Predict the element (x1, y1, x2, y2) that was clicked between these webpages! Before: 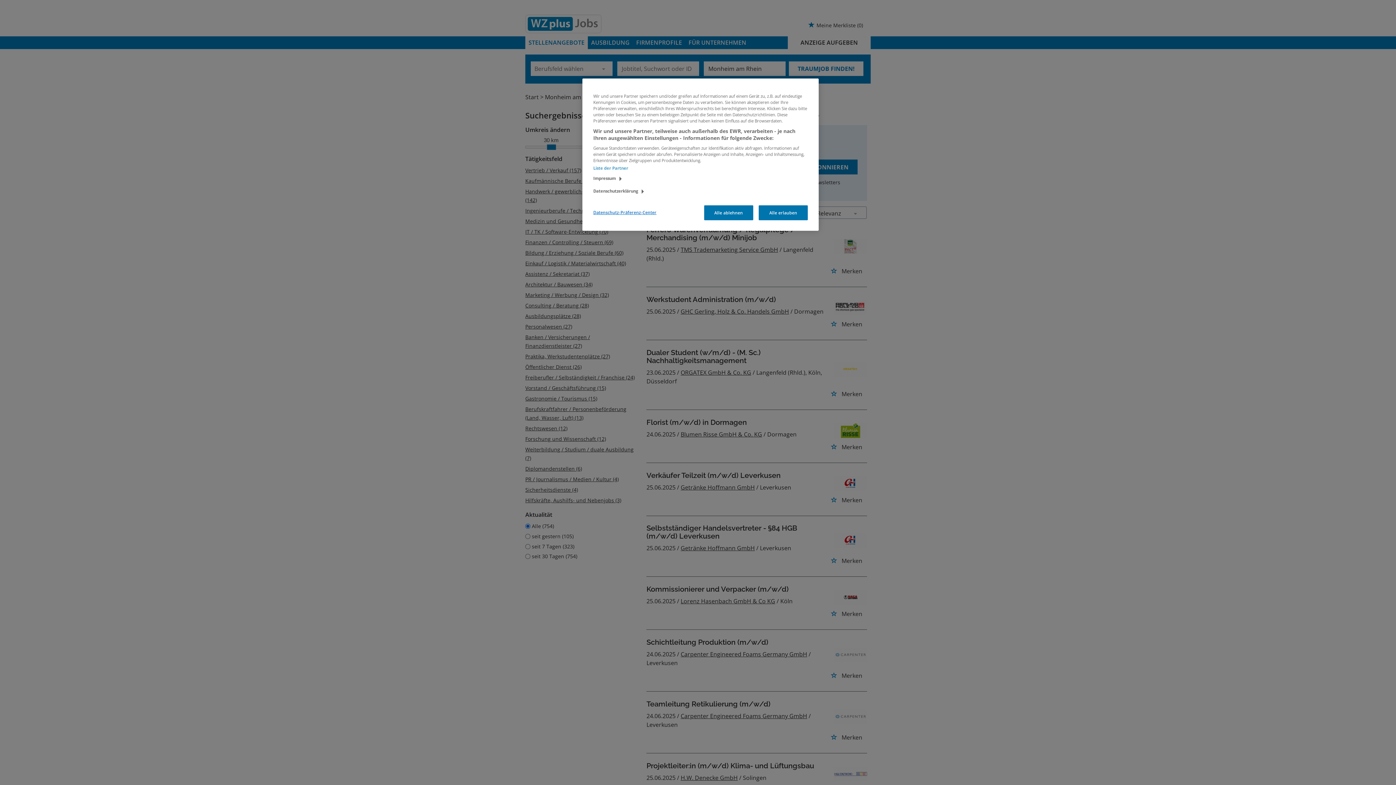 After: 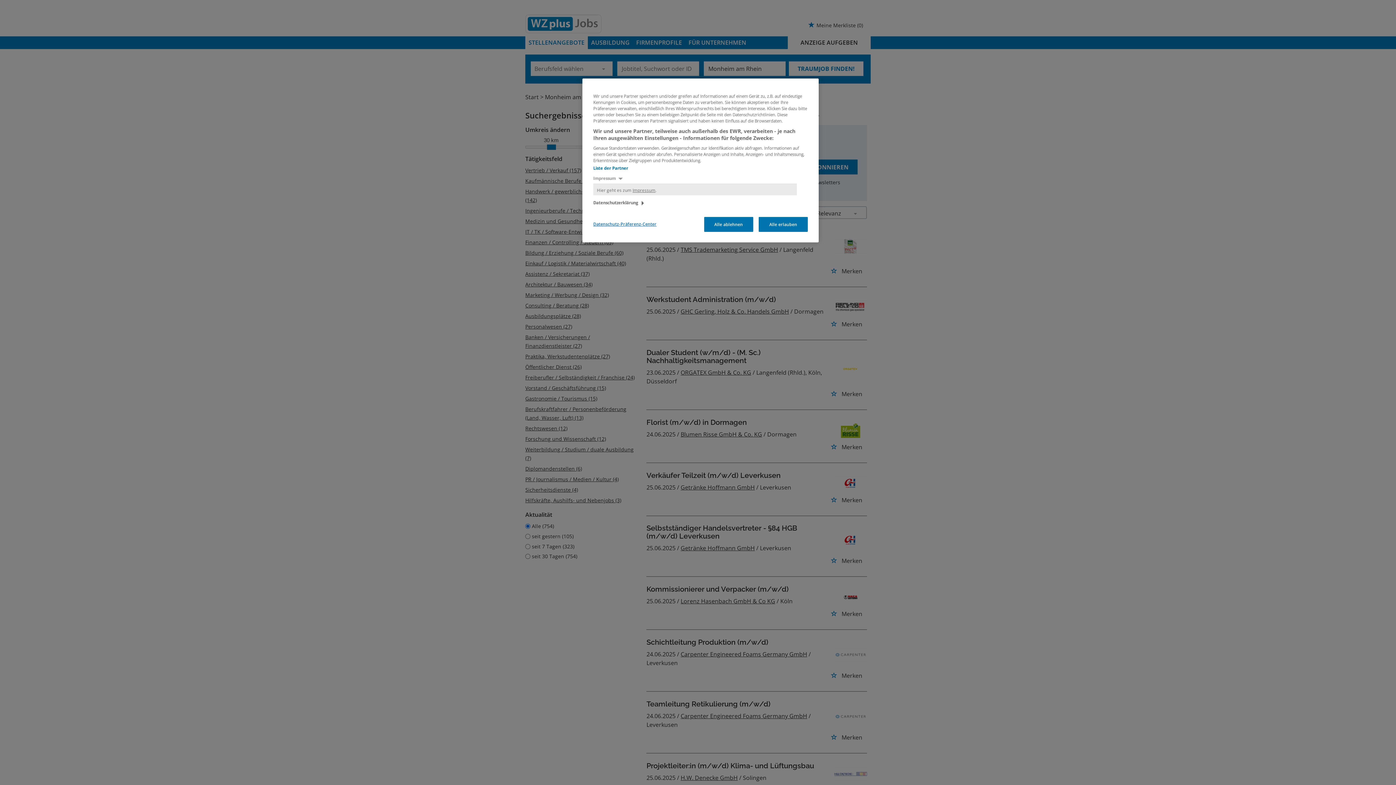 Action: label: Impressum bbox: (593, 175, 622, 181)